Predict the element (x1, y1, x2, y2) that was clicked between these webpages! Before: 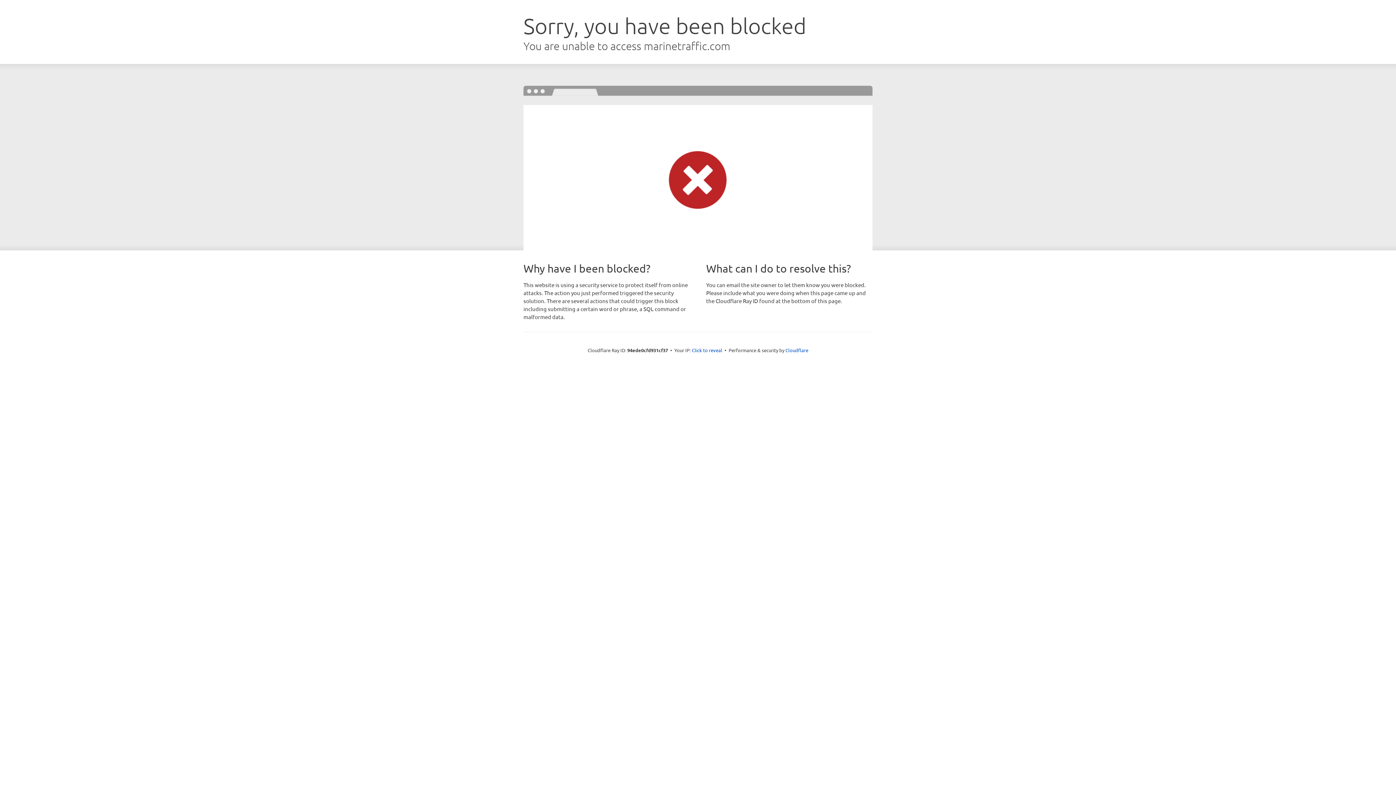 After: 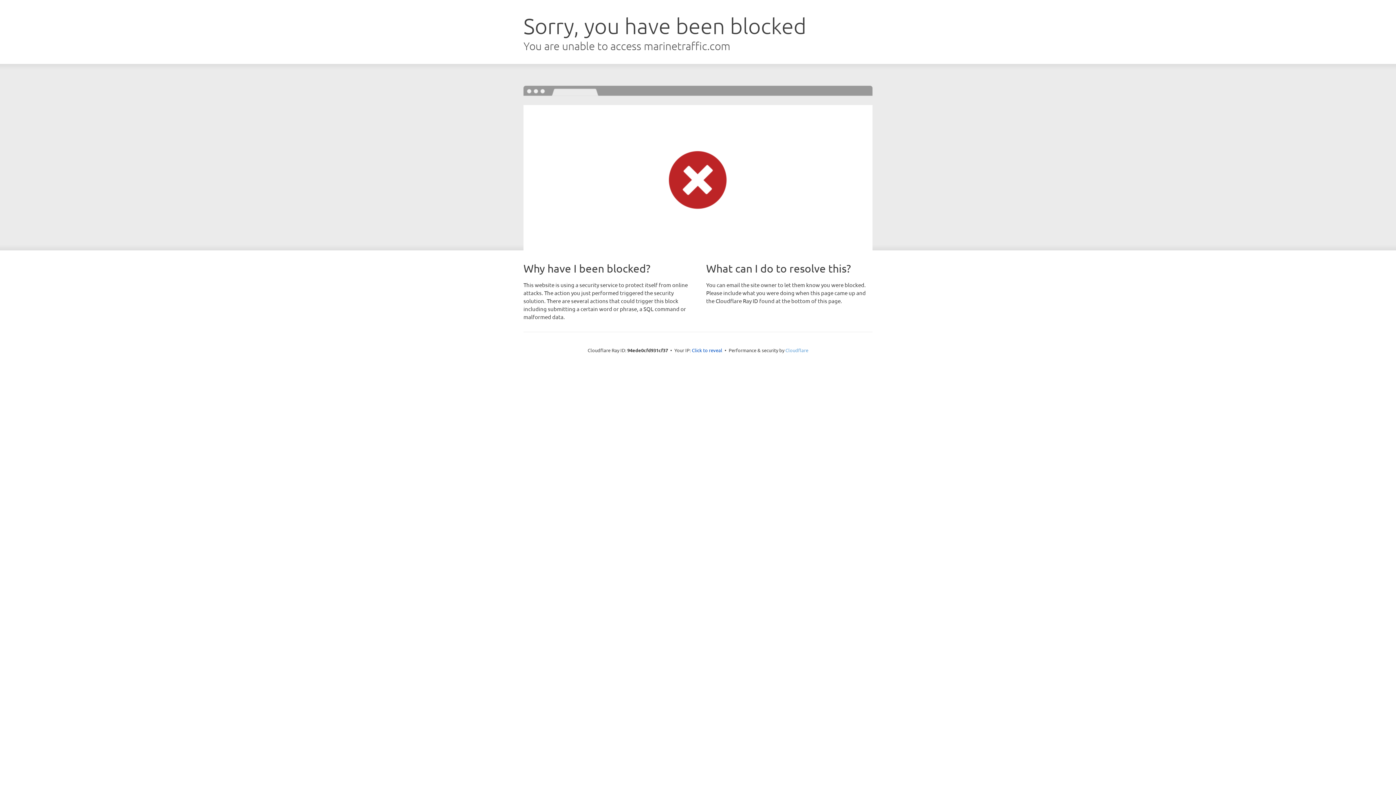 Action: bbox: (785, 347, 808, 353) label: Cloudflare